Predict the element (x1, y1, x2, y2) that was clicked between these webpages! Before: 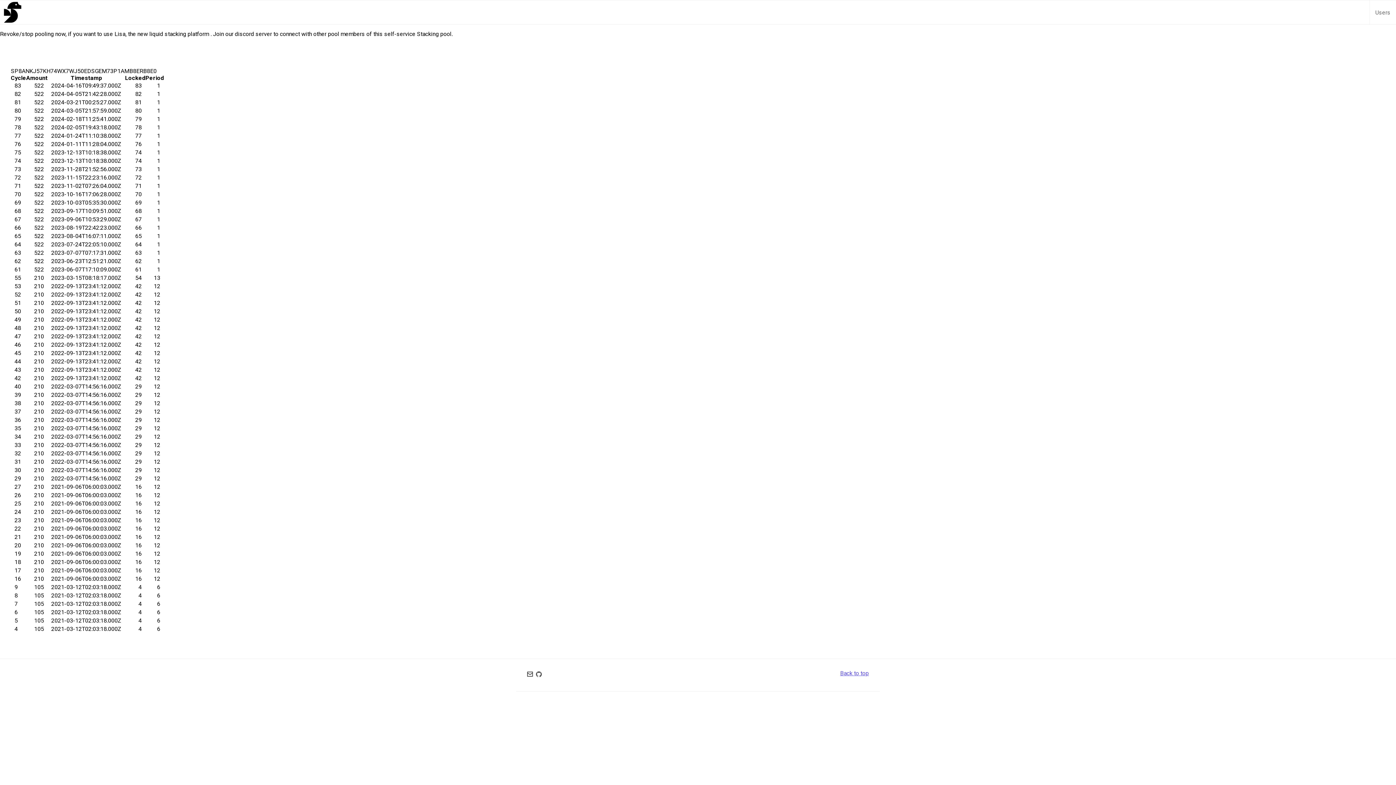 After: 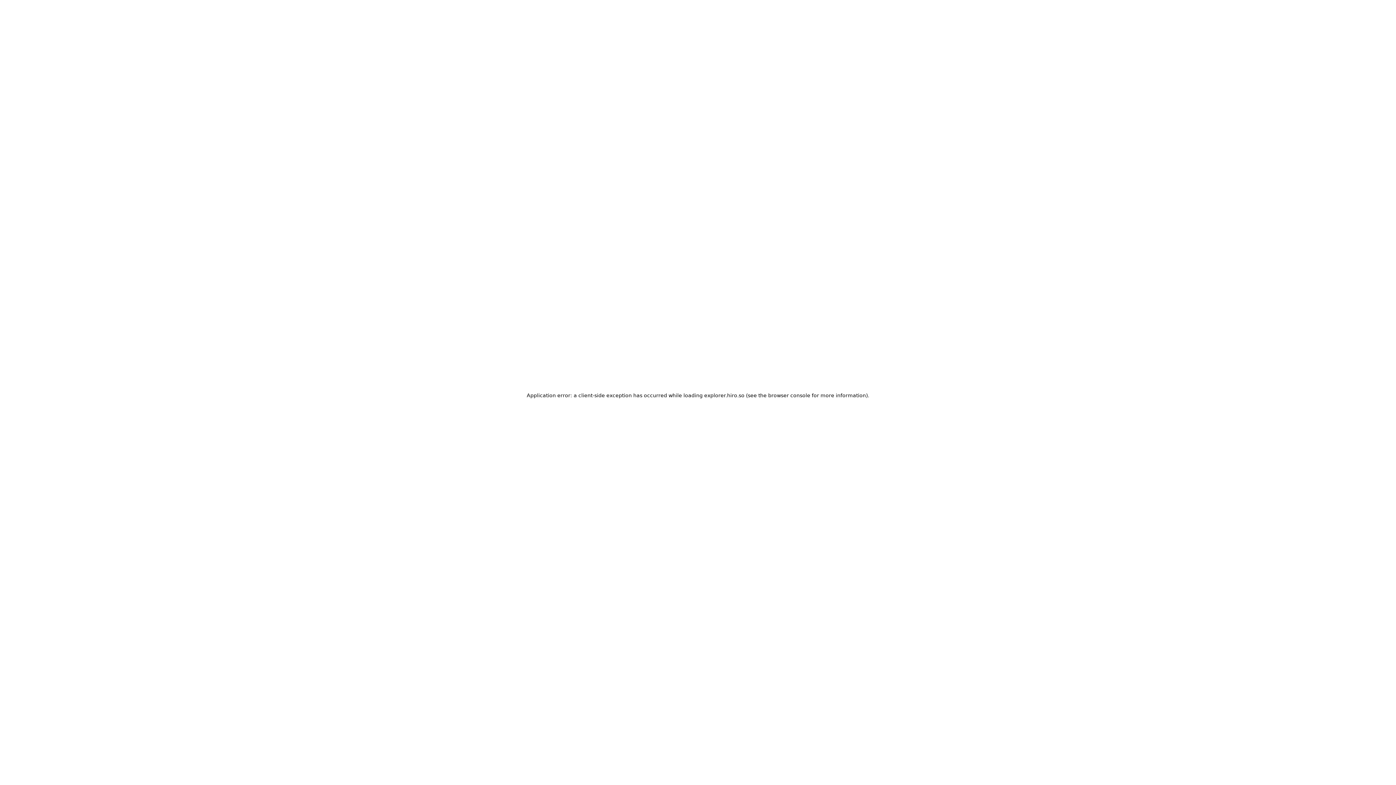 Action: label: 2022-09-13T23:41:12.000Z bbox: (51, 283, 121, 289)